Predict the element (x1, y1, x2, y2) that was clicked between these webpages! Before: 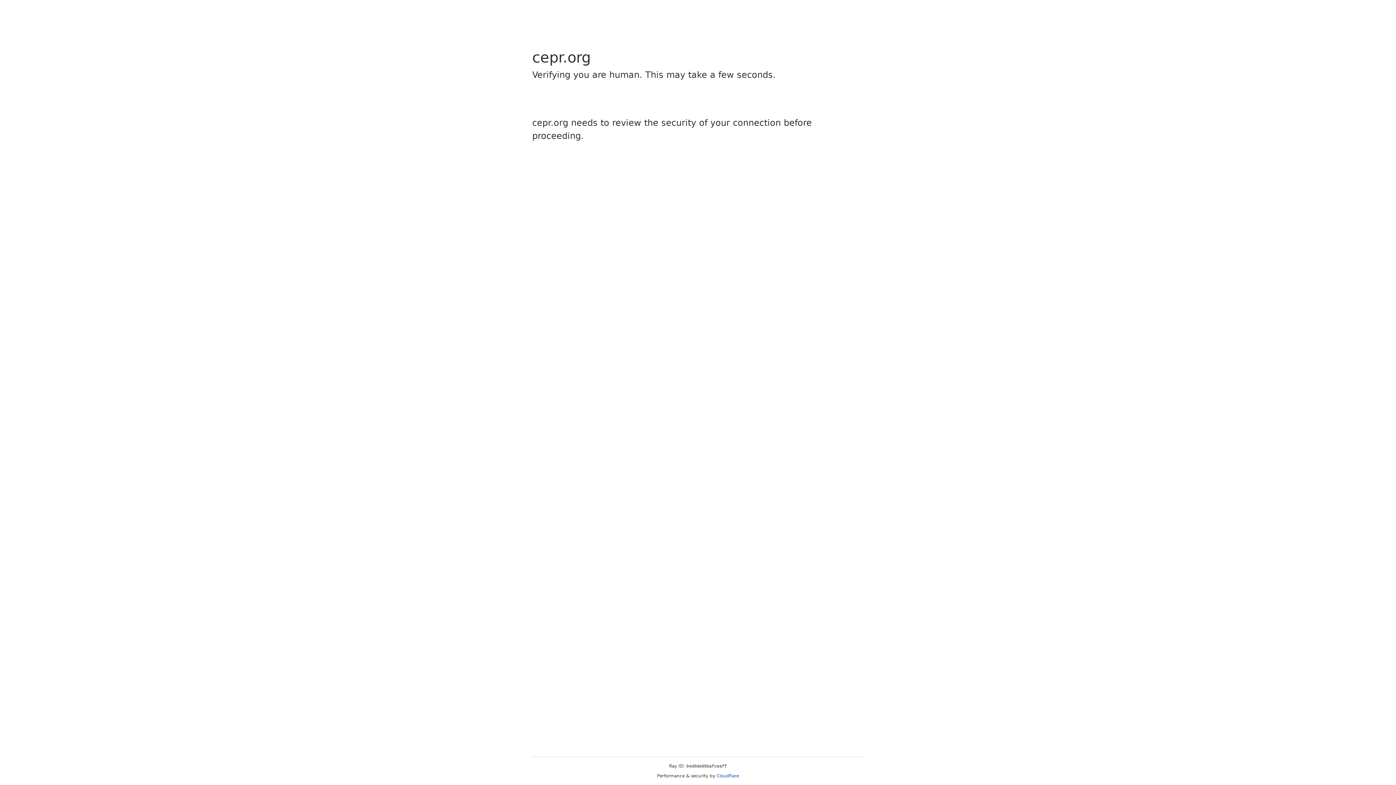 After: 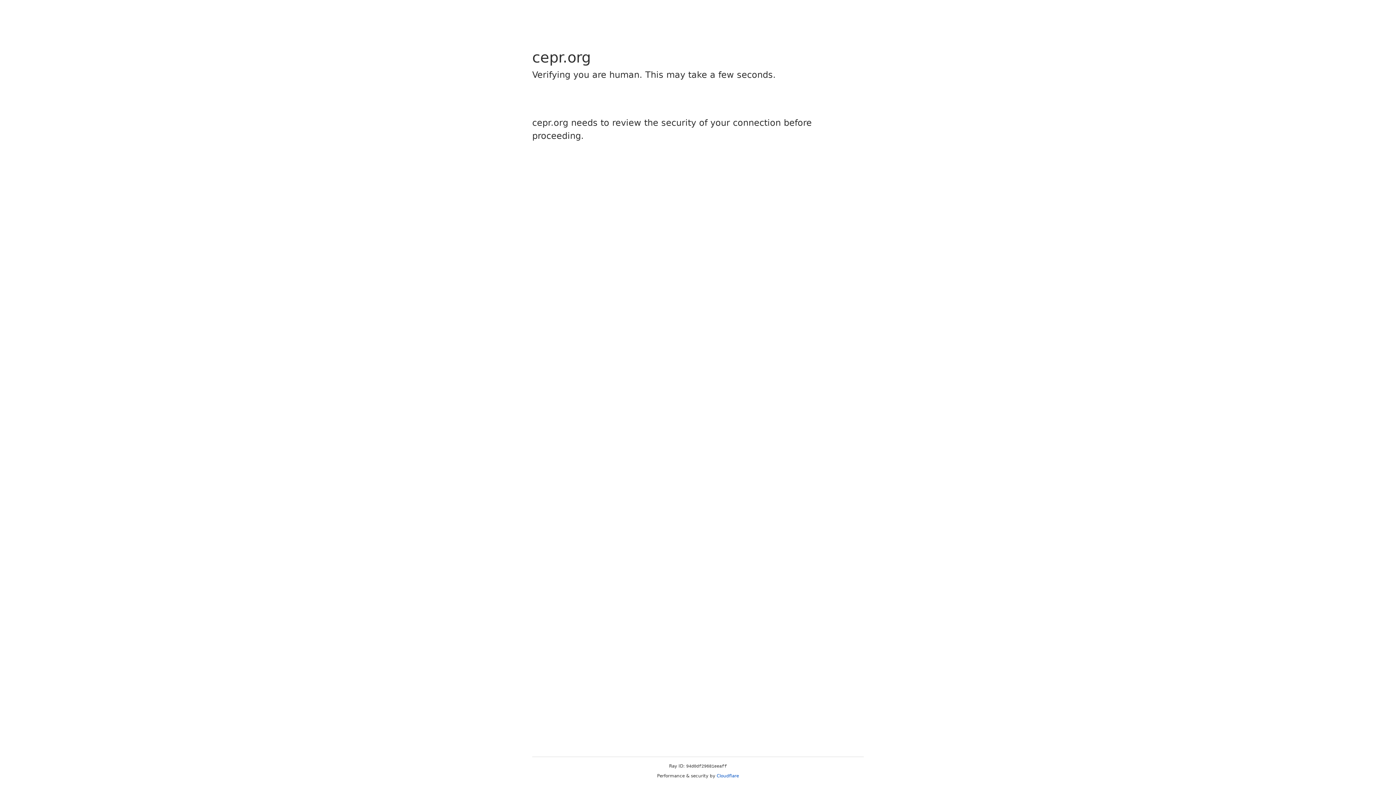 Action: bbox: (716, 773, 739, 778) label: Cloudflare